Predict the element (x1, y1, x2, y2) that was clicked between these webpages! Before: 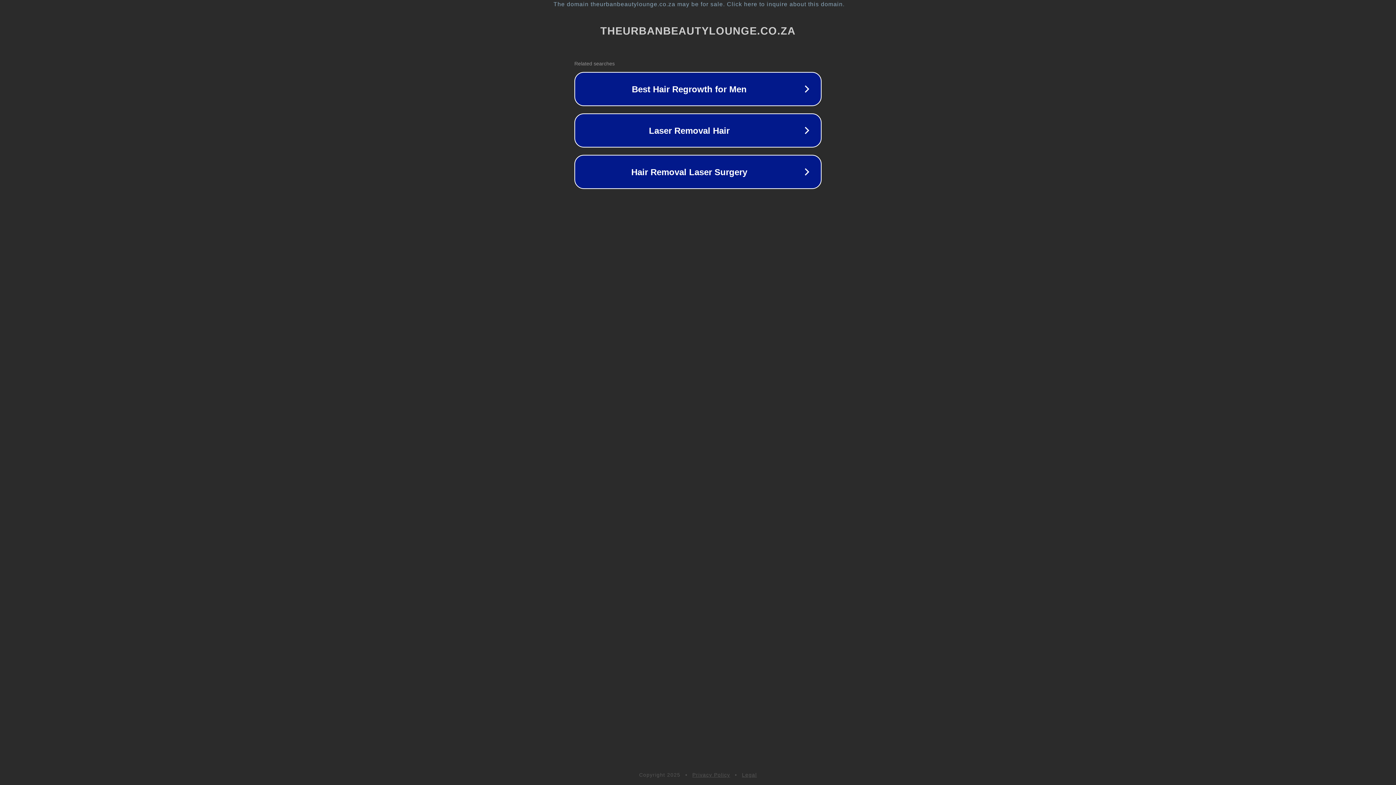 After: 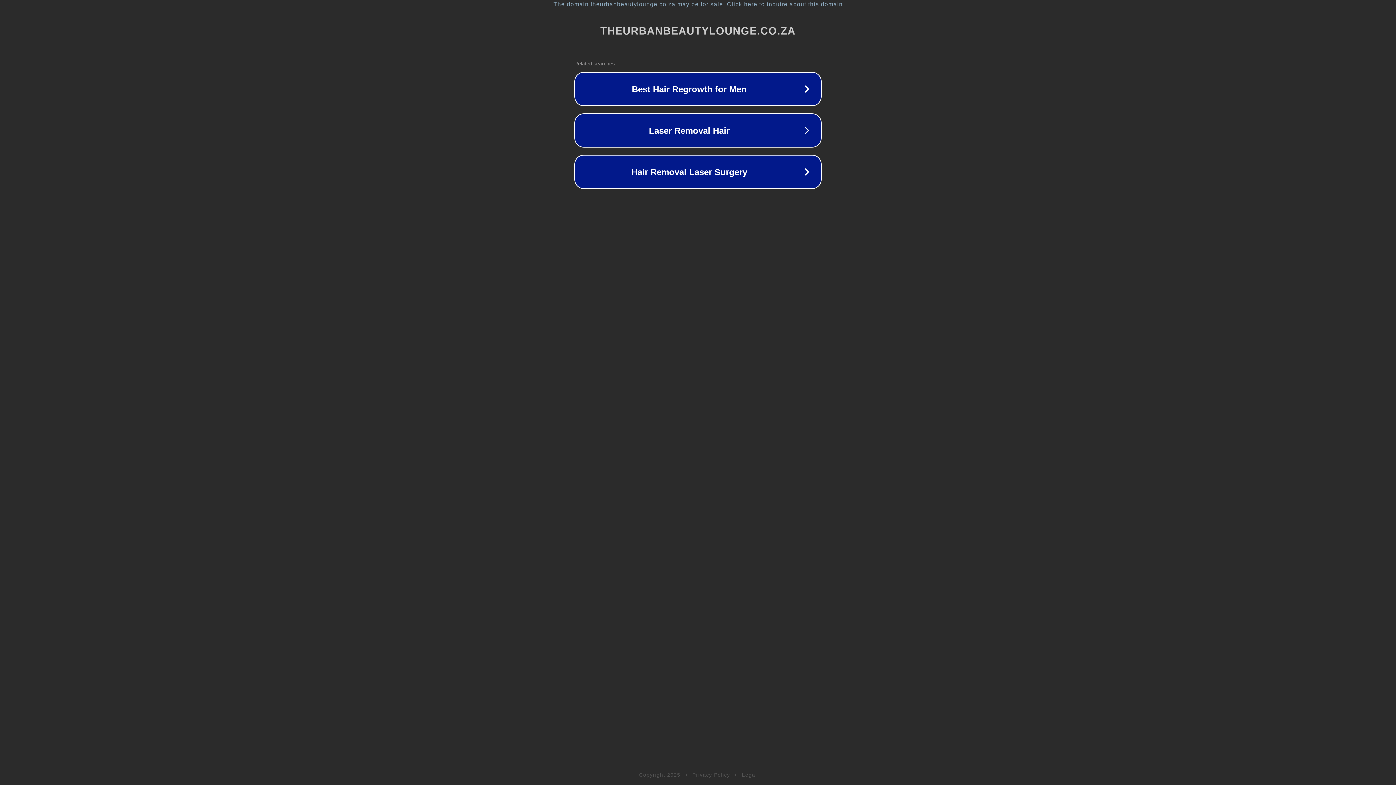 Action: label: Privacy Policy bbox: (692, 772, 730, 778)